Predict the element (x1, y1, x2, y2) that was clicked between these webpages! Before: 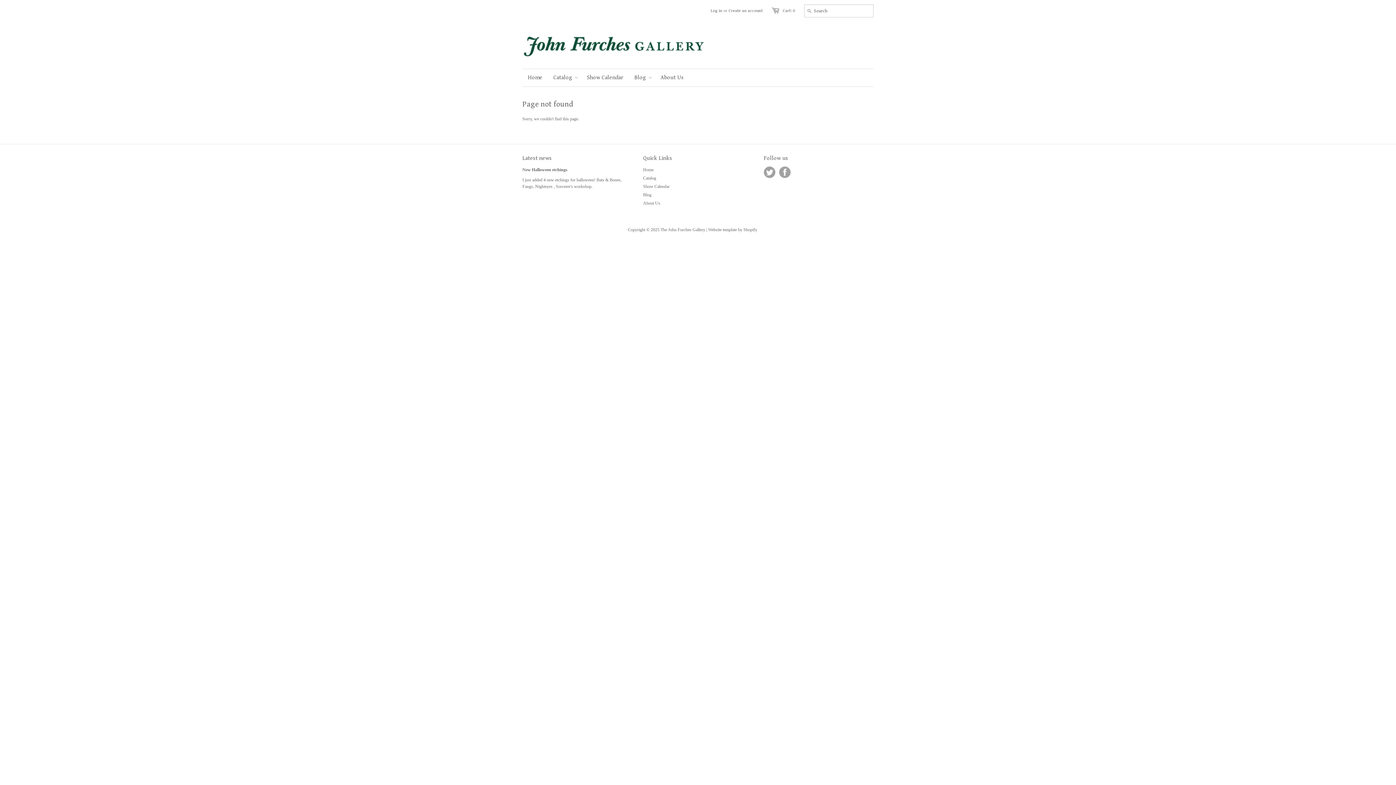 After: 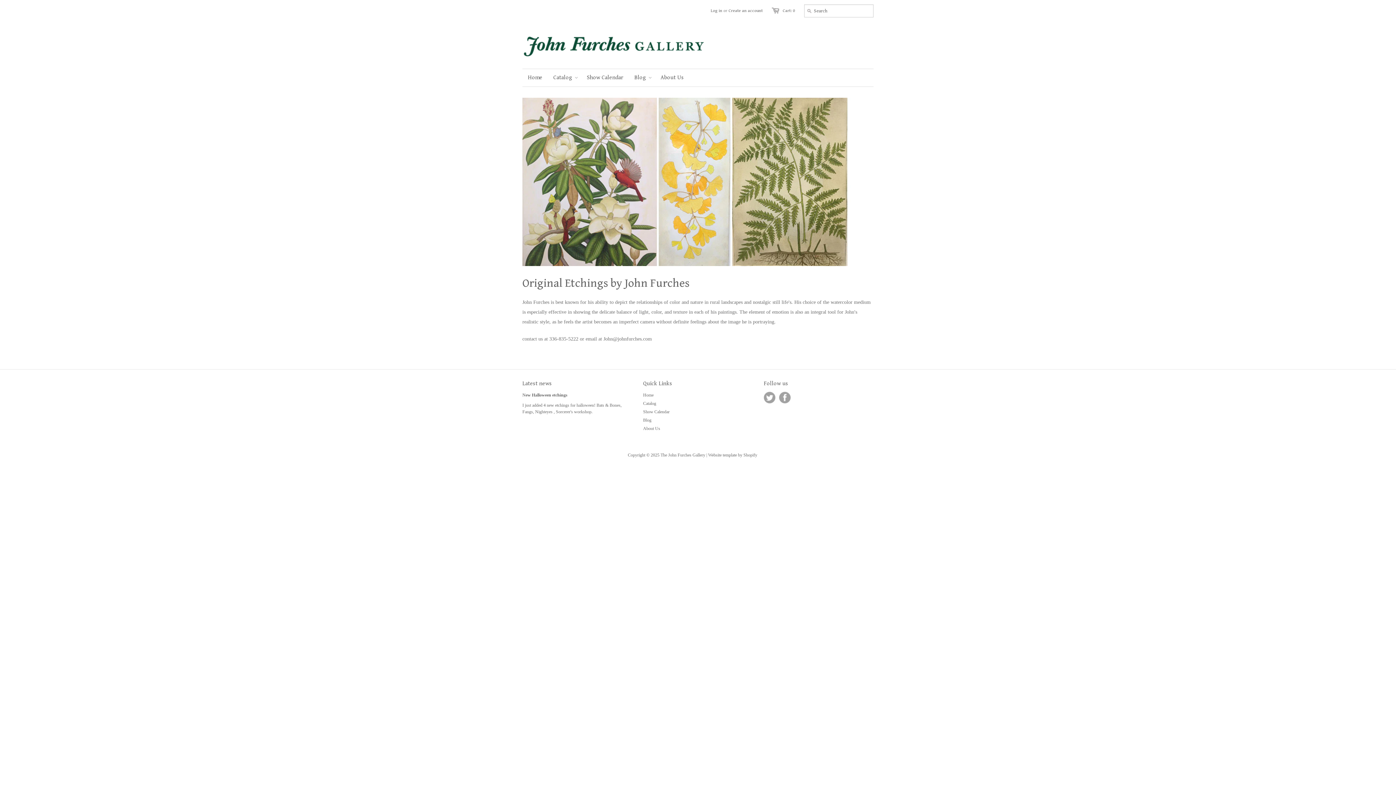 Action: bbox: (643, 167, 653, 172) label: Home